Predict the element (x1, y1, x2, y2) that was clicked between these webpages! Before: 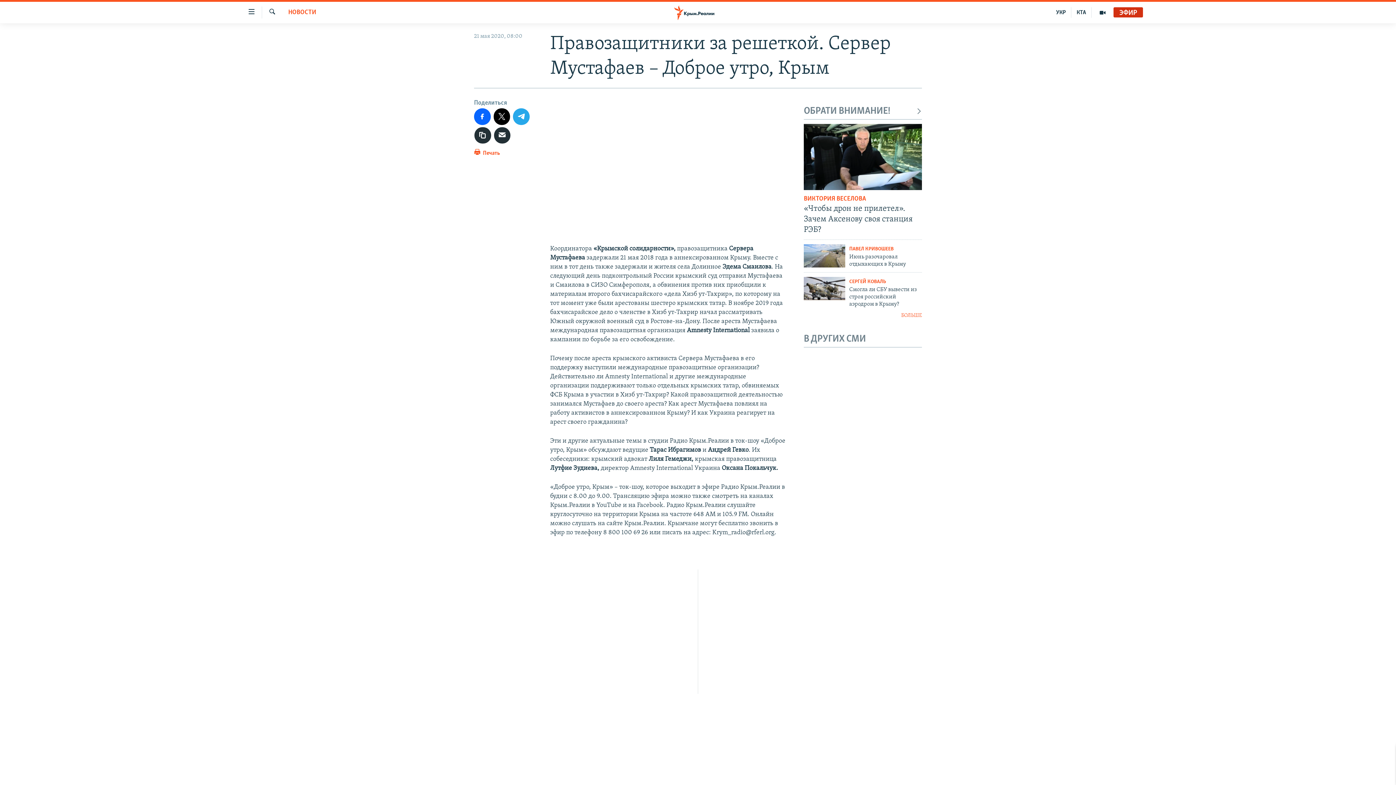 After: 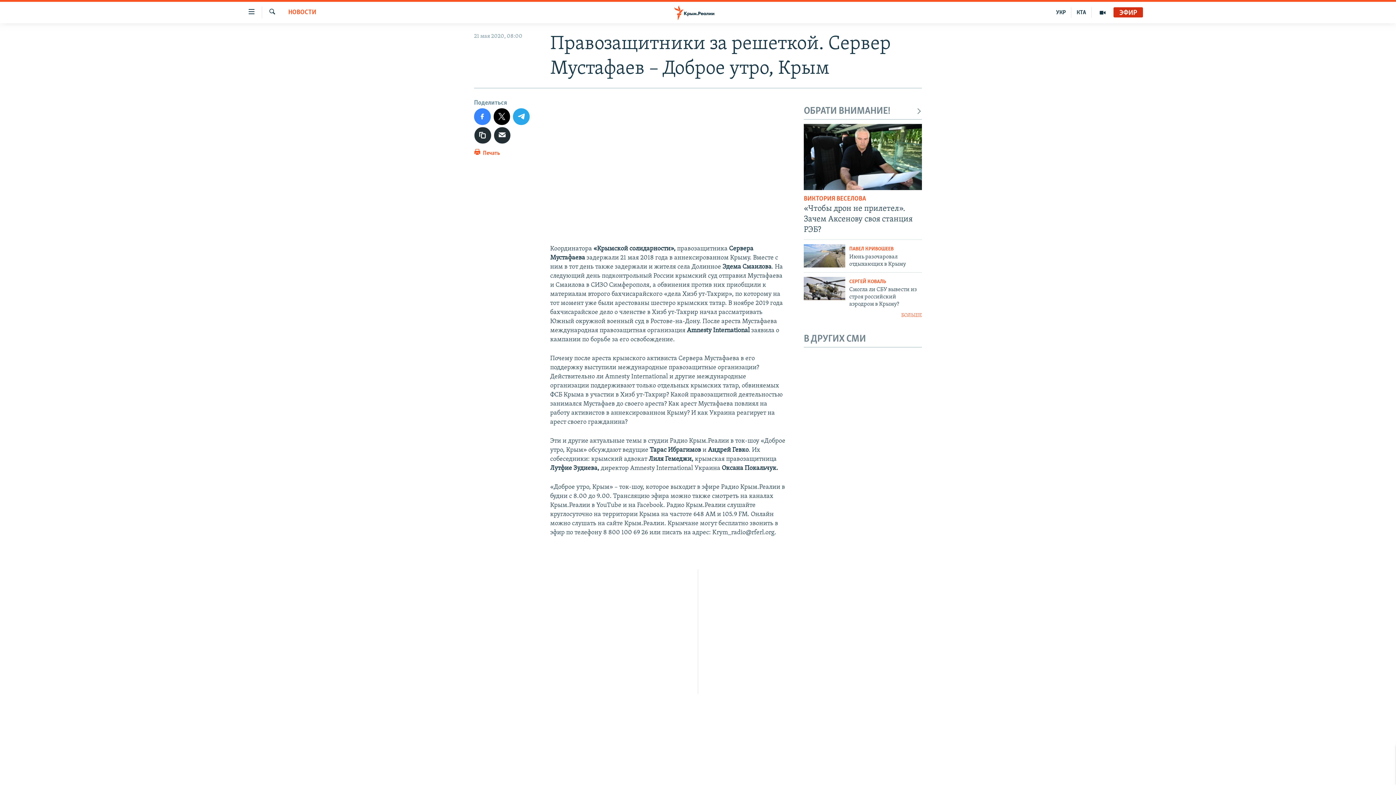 Action: bbox: (474, 108, 490, 124)